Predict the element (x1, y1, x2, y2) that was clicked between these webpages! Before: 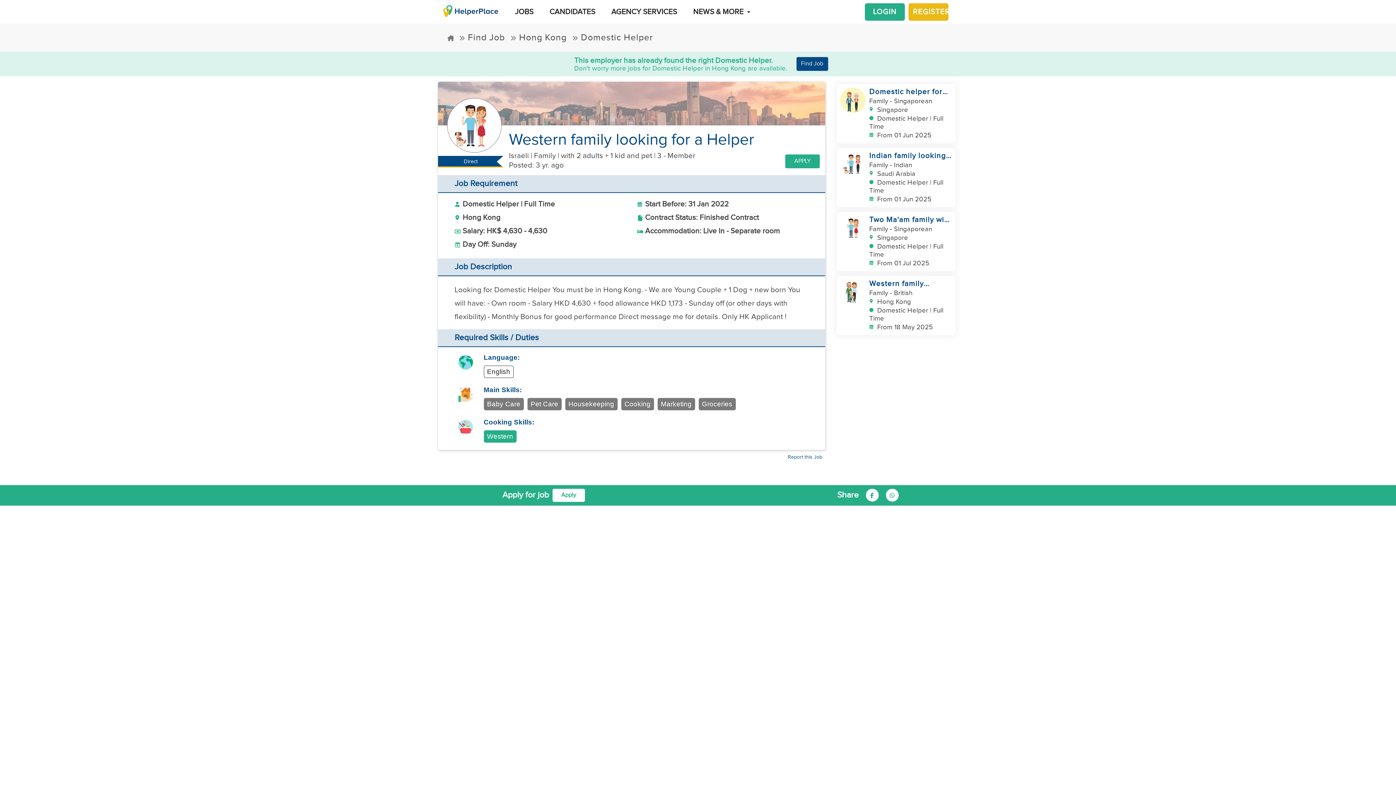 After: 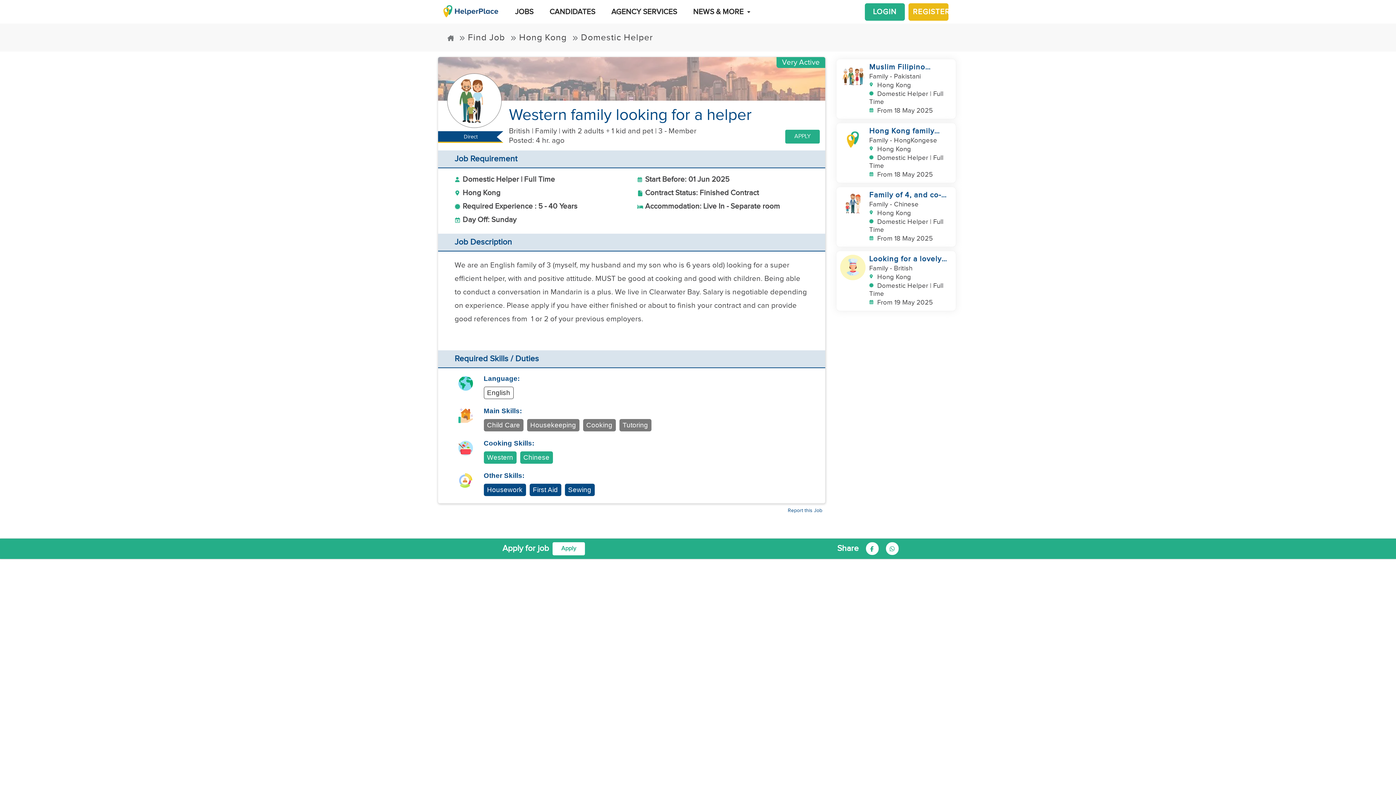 Action: bbox: (840, 279, 952, 332) label: Western family looking for a helper

Family - British

 Hong Kong

 Domestic Helper | Full Time

 From 18 May 2025